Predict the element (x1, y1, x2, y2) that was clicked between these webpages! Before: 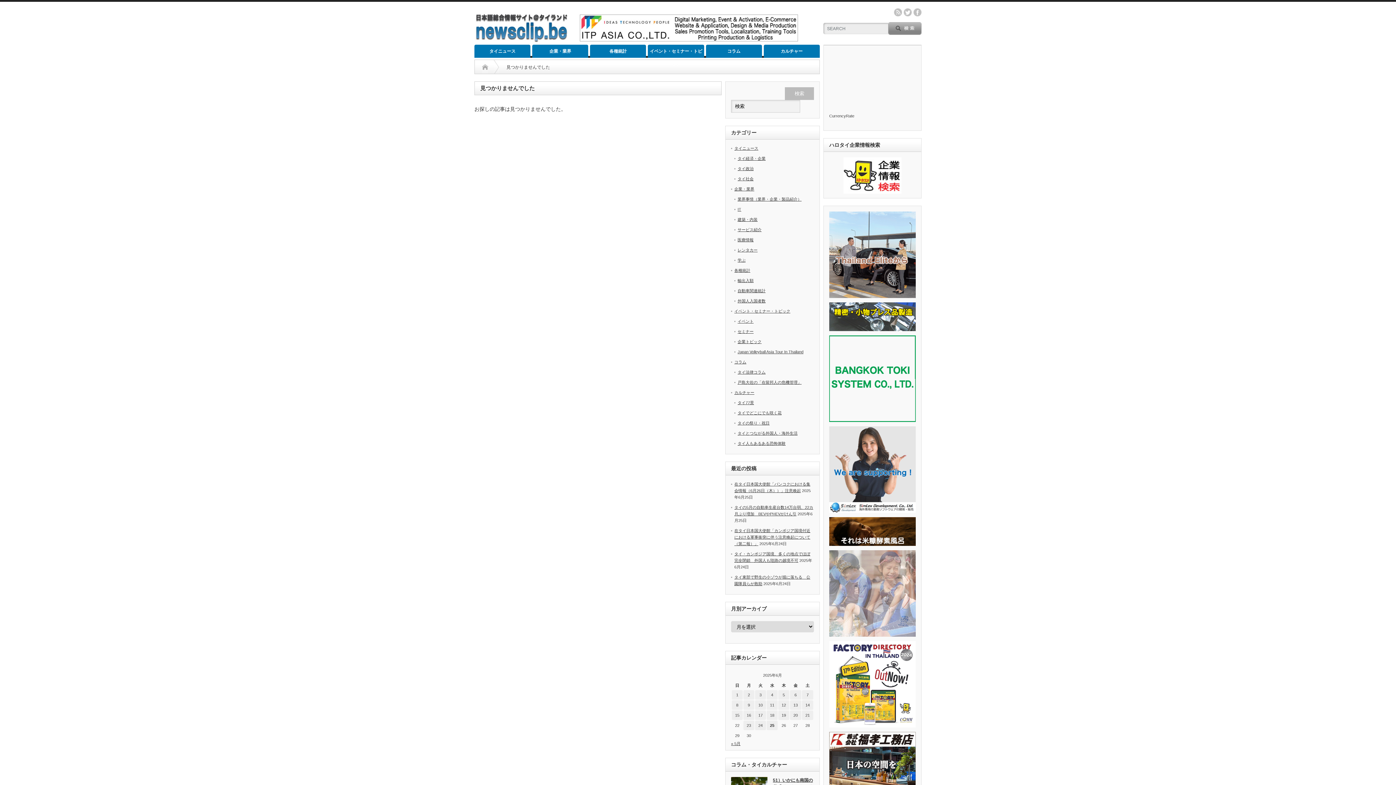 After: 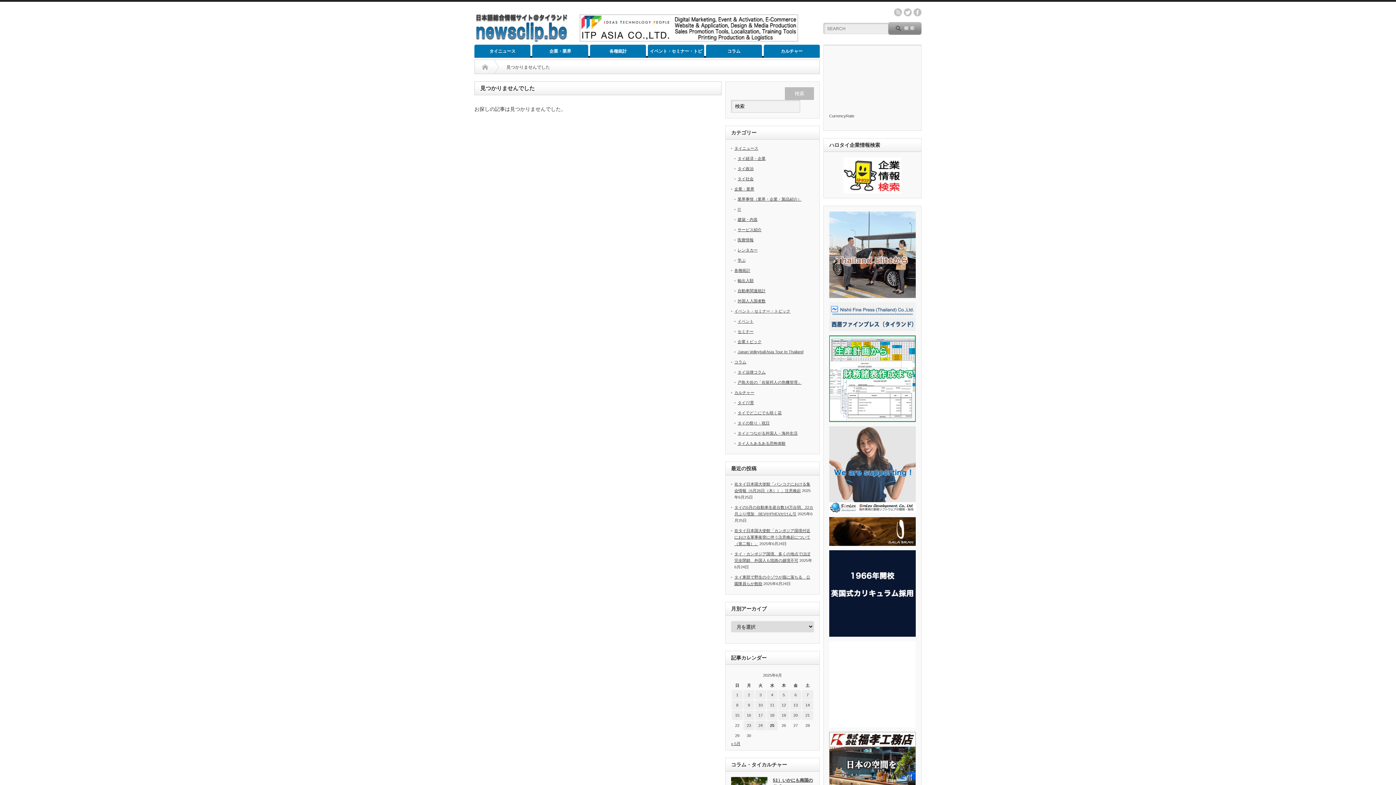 Action: bbox: (829, 422, 916, 426)